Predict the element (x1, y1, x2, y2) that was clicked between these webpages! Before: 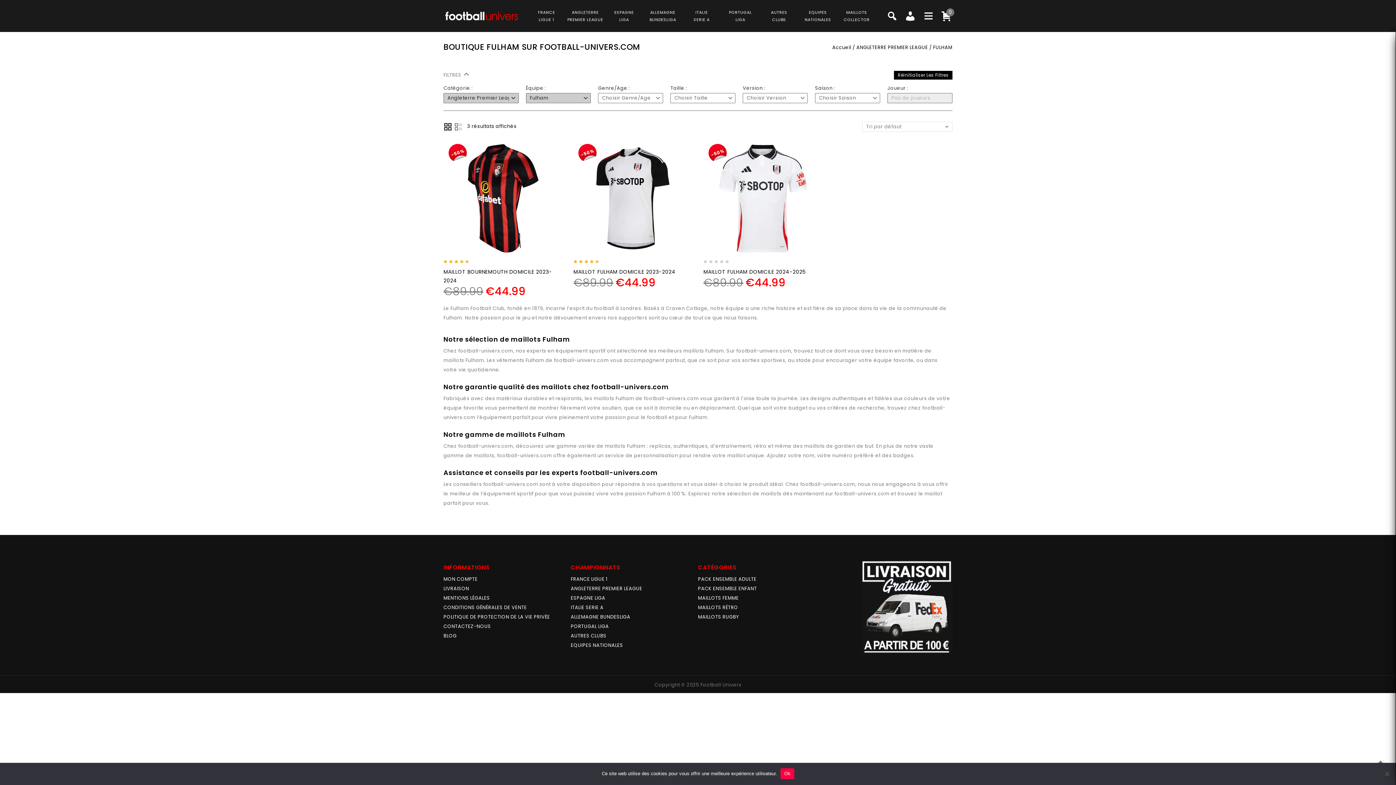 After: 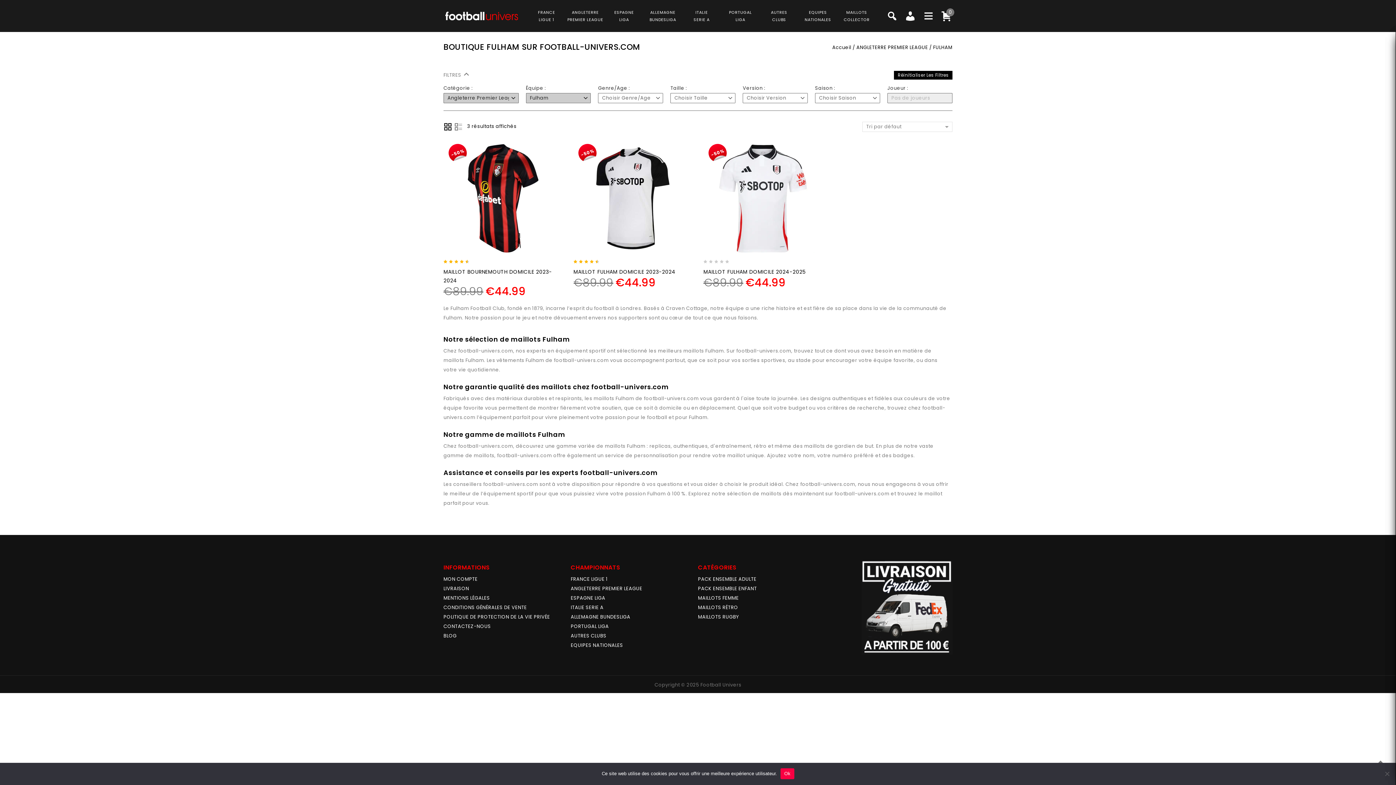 Action: label: Fulham bbox: (615, 395, 634, 402)